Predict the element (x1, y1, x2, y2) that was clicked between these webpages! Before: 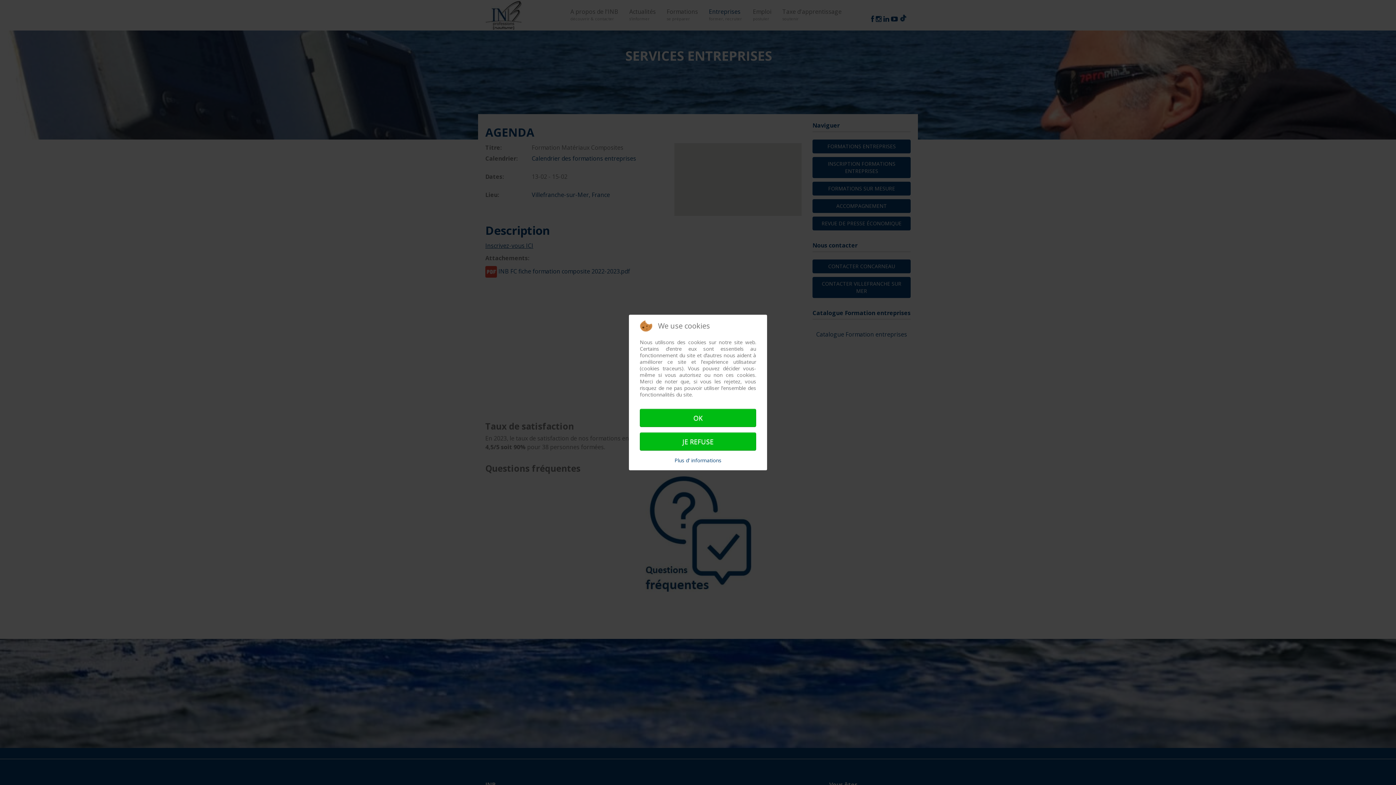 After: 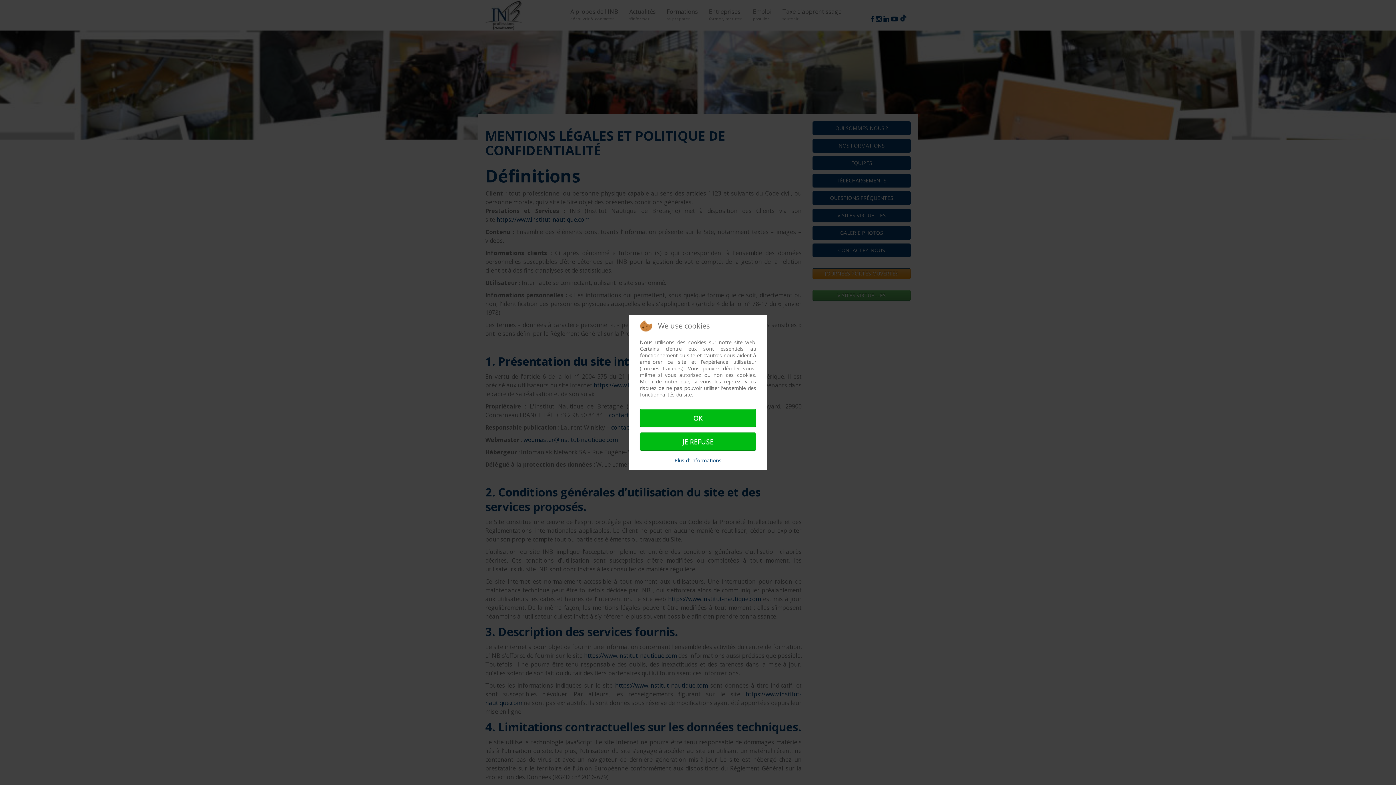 Action: bbox: (674, 457, 721, 464) label: Plus d' informations